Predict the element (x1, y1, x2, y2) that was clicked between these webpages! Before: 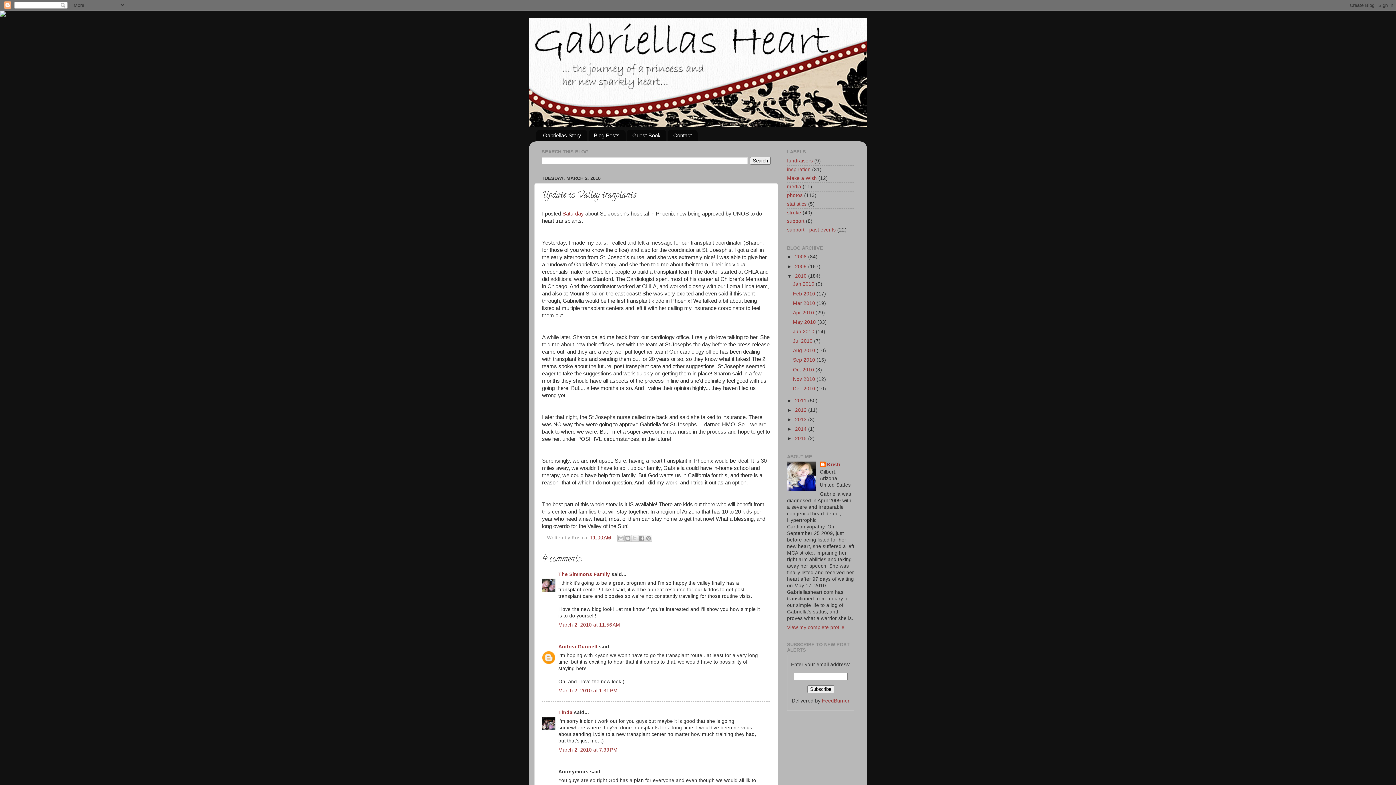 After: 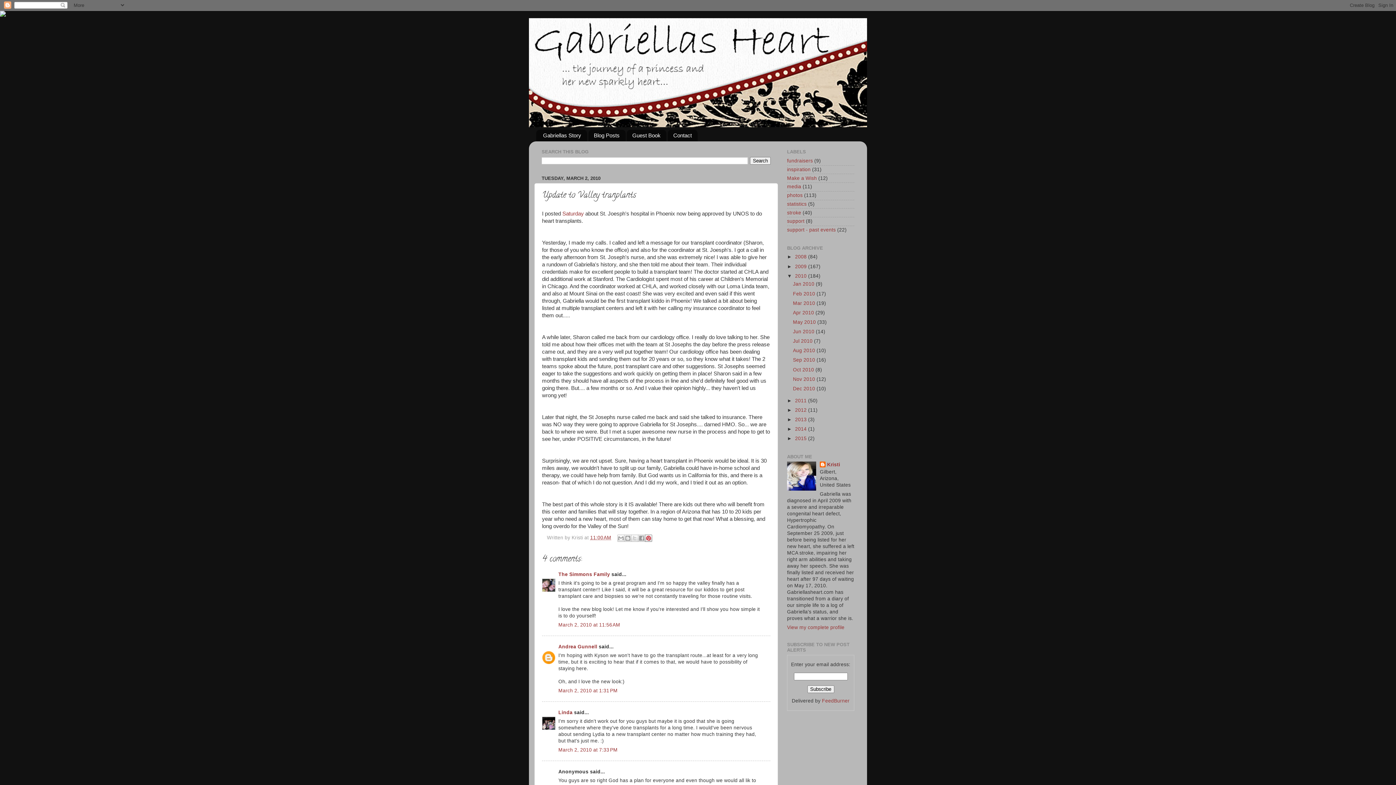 Action: bbox: (645, 534, 652, 542) label: Share to Pinterest